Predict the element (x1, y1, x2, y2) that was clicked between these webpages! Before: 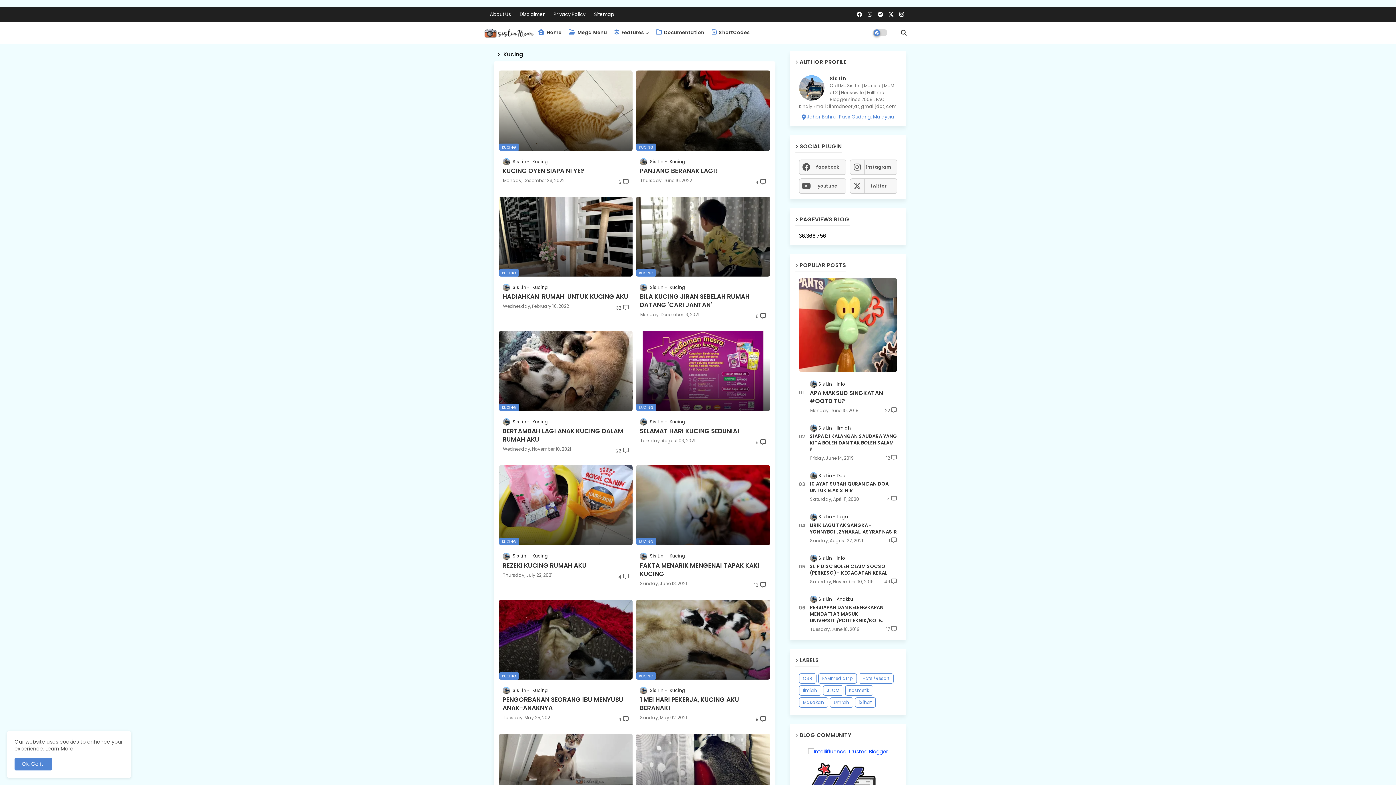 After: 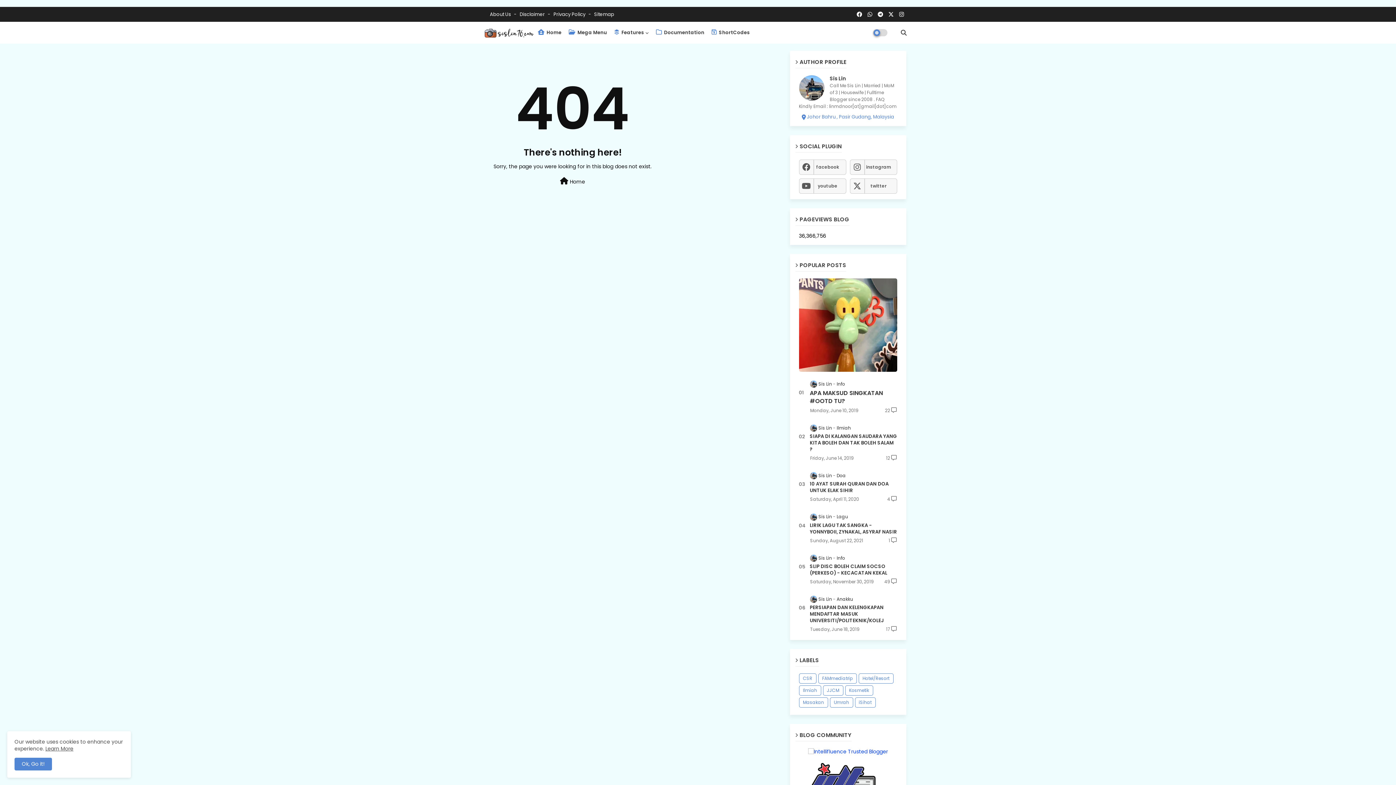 Action: bbox: (708, 21, 753, 43) label:  ShortCodes